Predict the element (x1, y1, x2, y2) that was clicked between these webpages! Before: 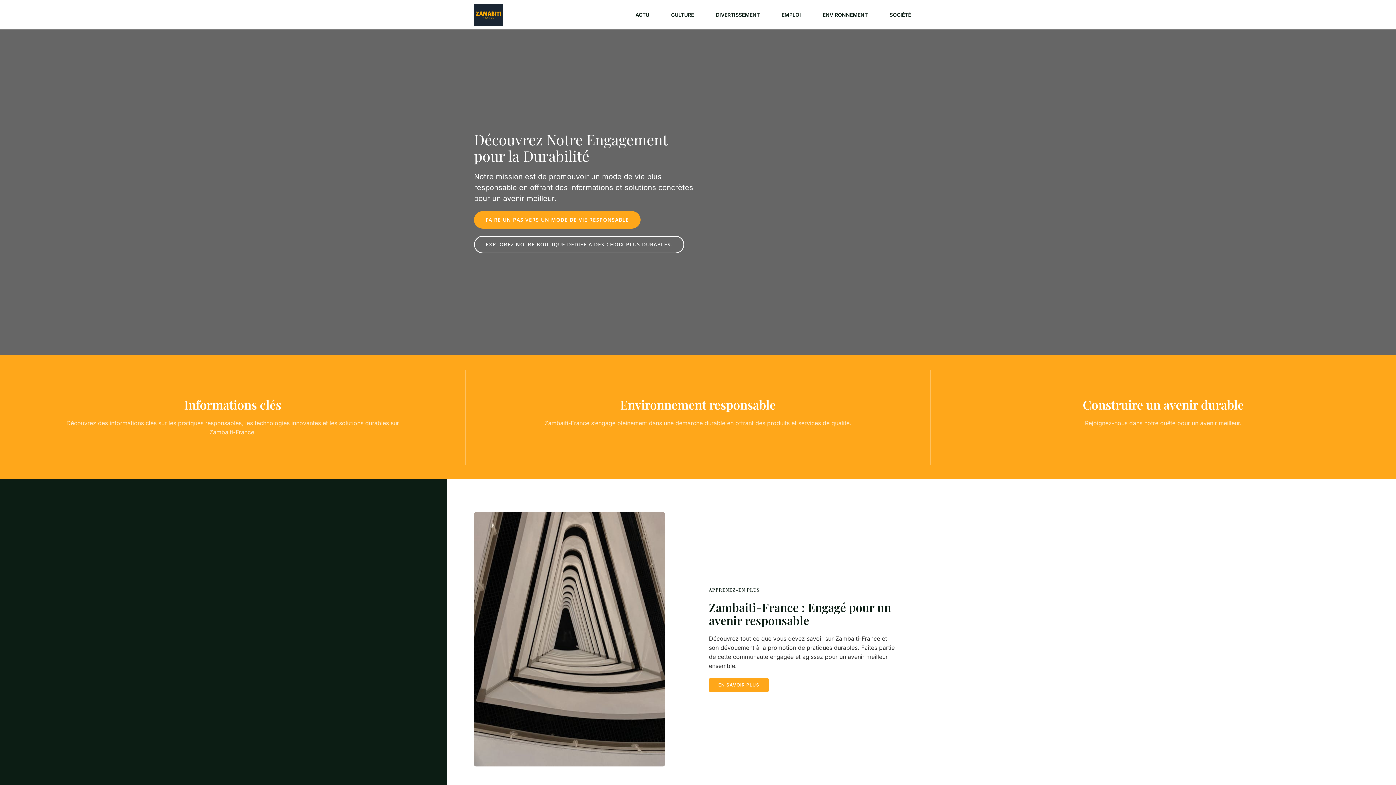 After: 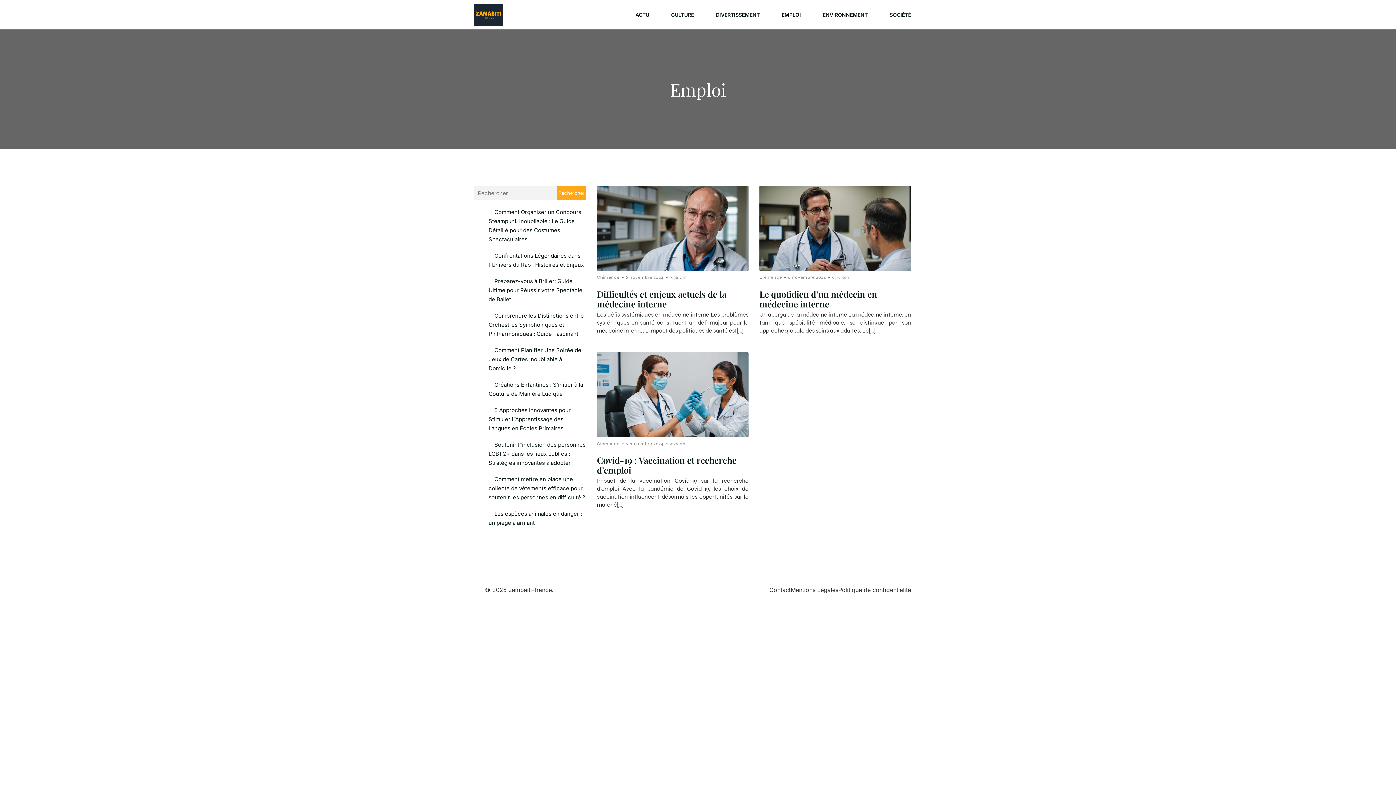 Action: label: EMPLOI bbox: (770, 0, 812, 29)